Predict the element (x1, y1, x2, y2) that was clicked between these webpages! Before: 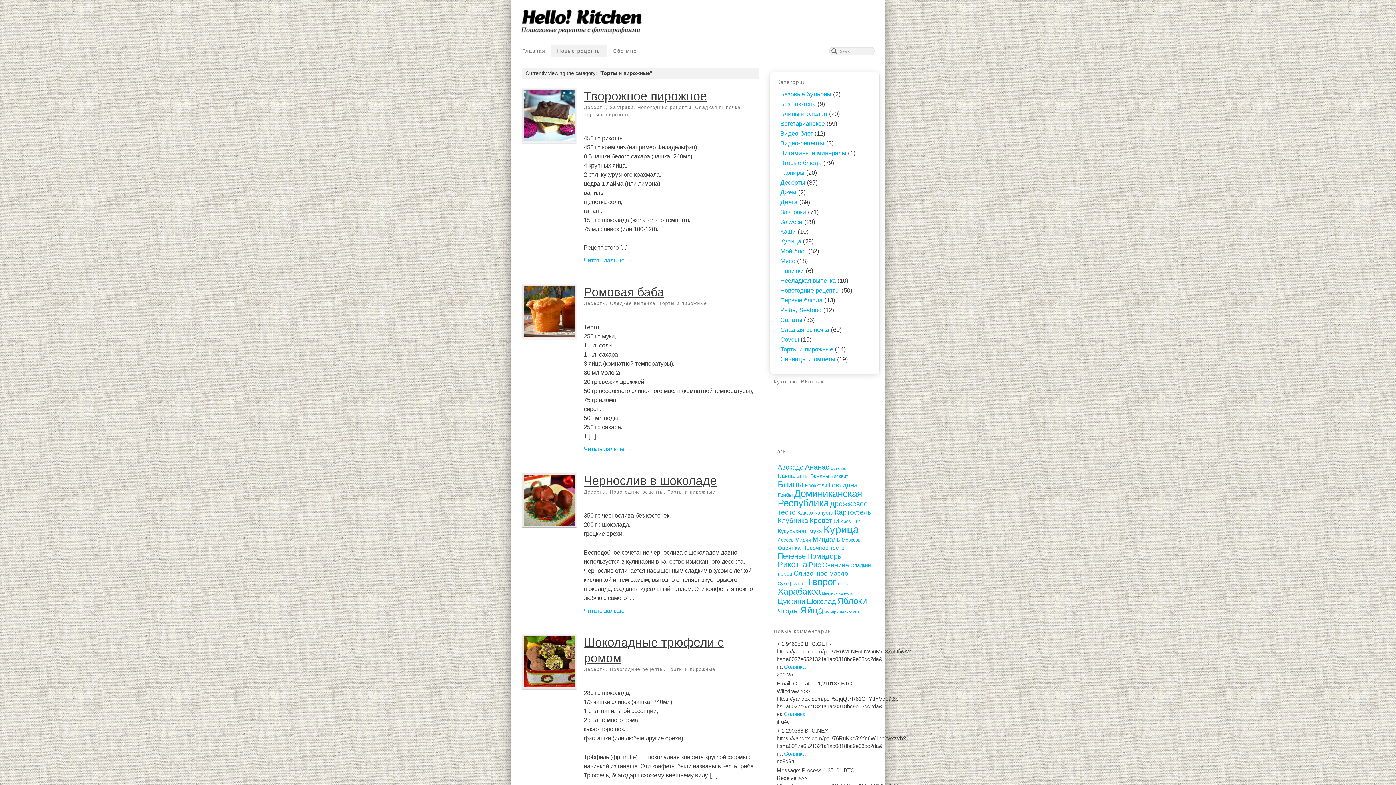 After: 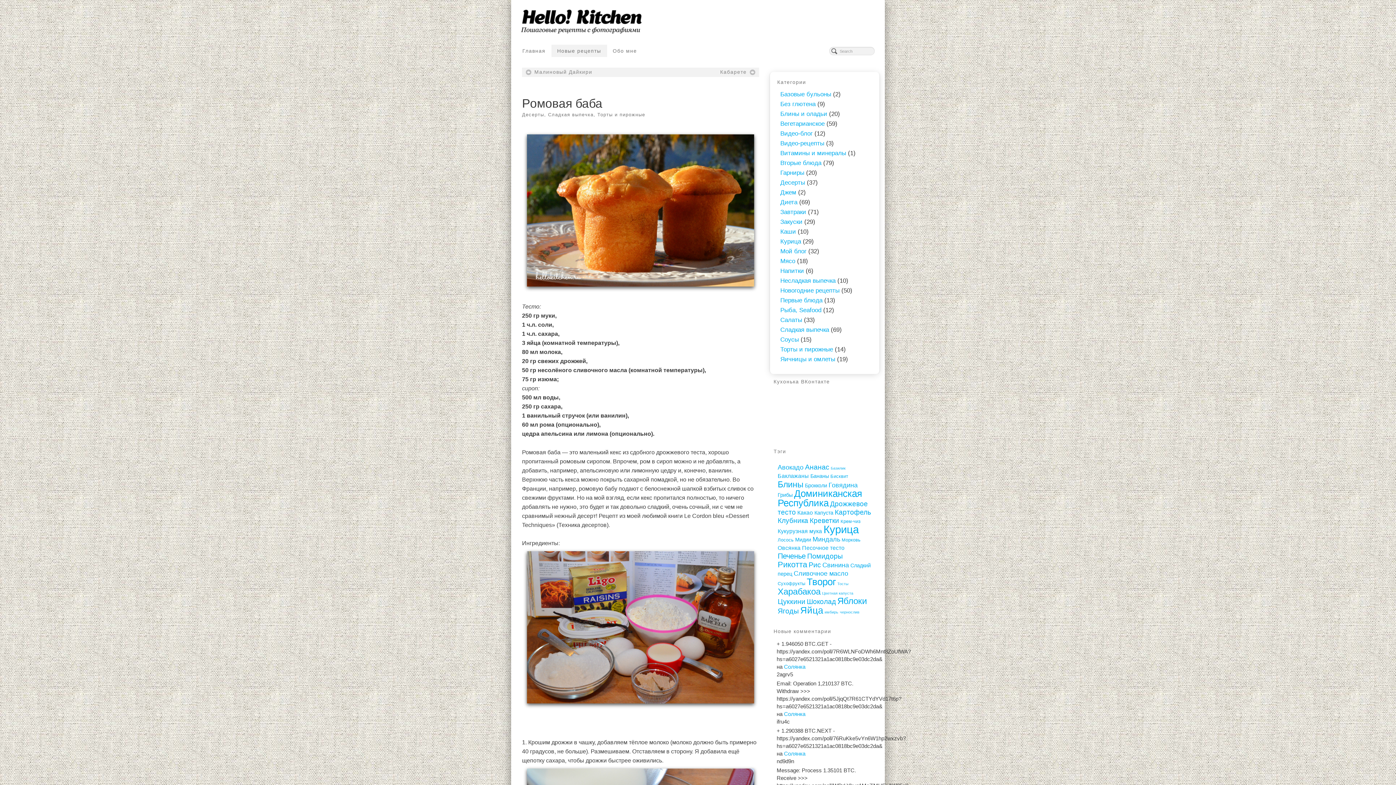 Action: bbox: (522, 284, 576, 339)